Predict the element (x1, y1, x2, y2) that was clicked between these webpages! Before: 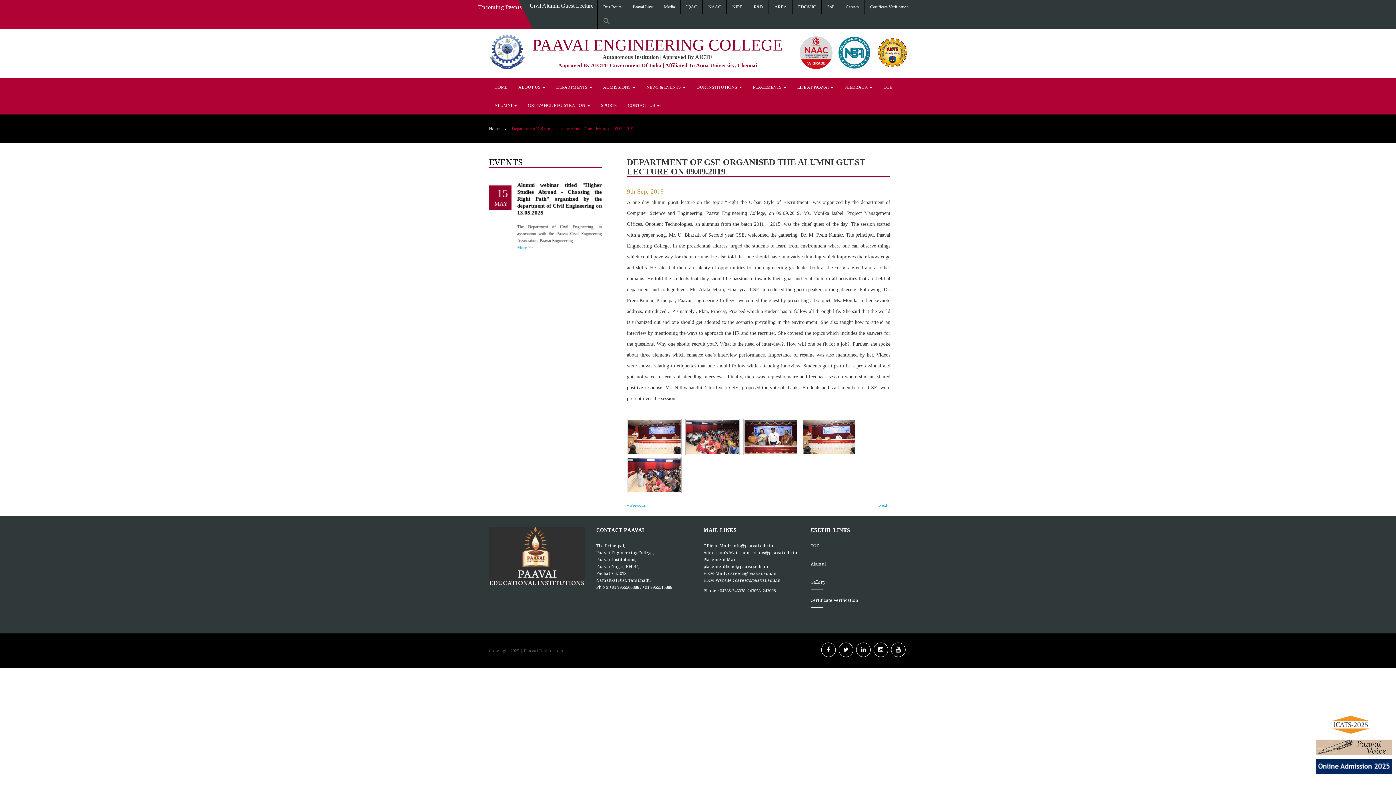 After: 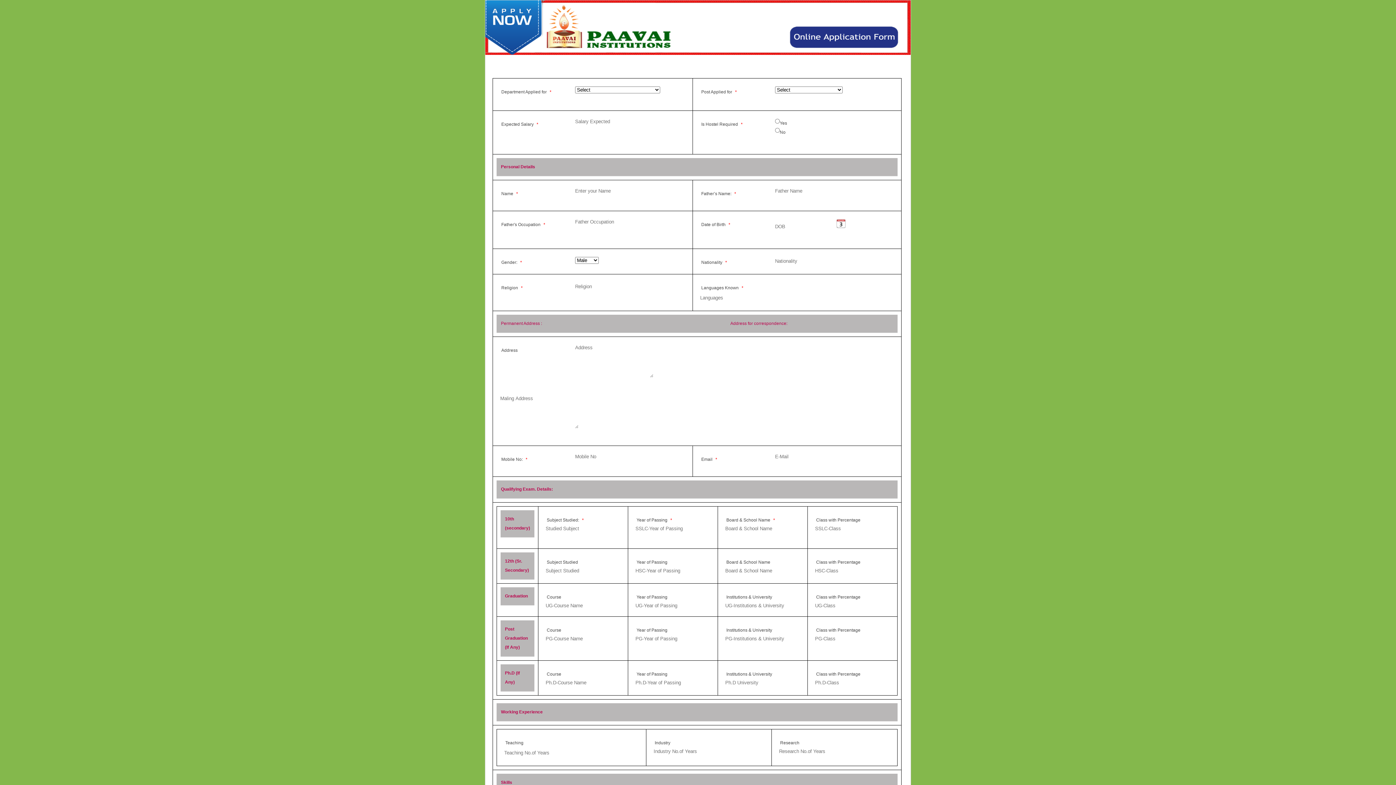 Action: bbox: (735, 563, 780, 597) label: careers.paavai.edu.in